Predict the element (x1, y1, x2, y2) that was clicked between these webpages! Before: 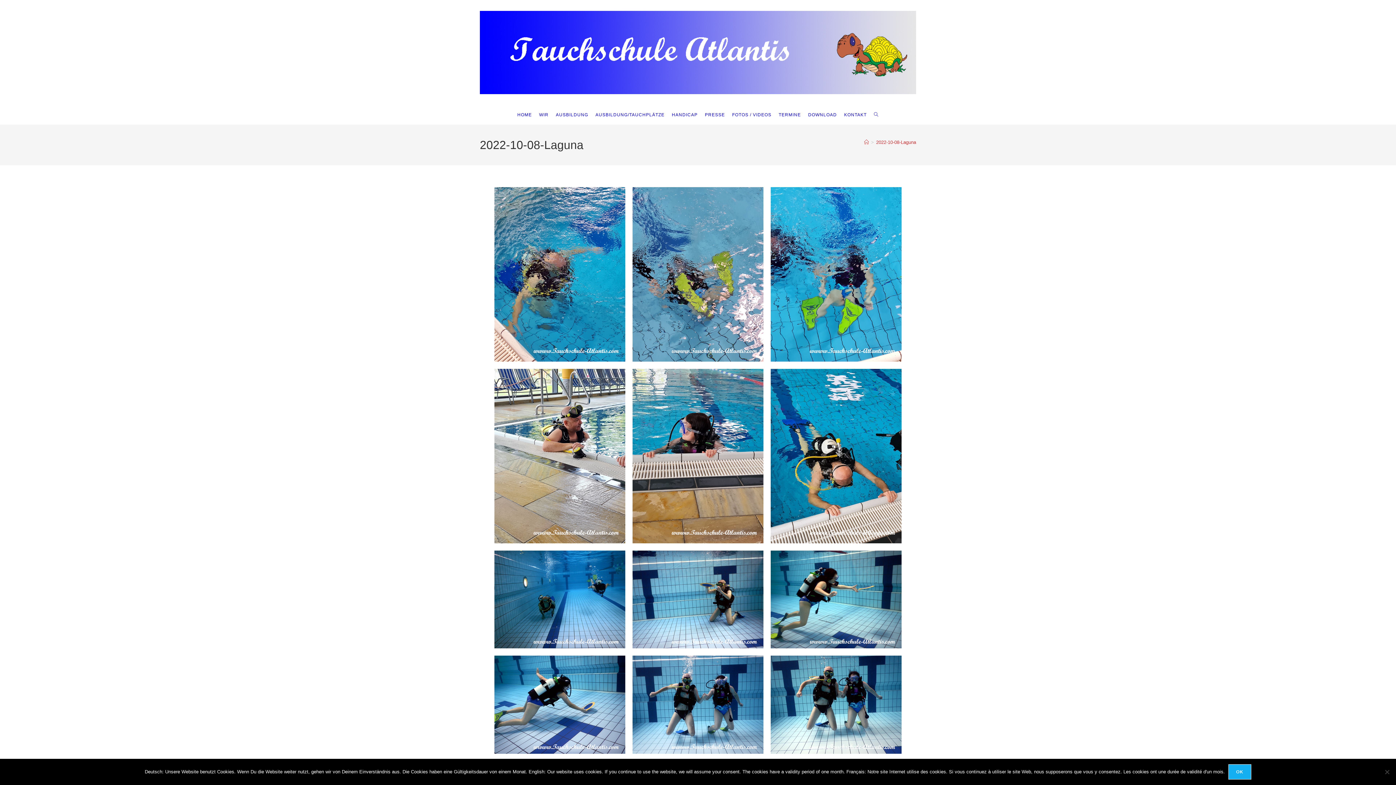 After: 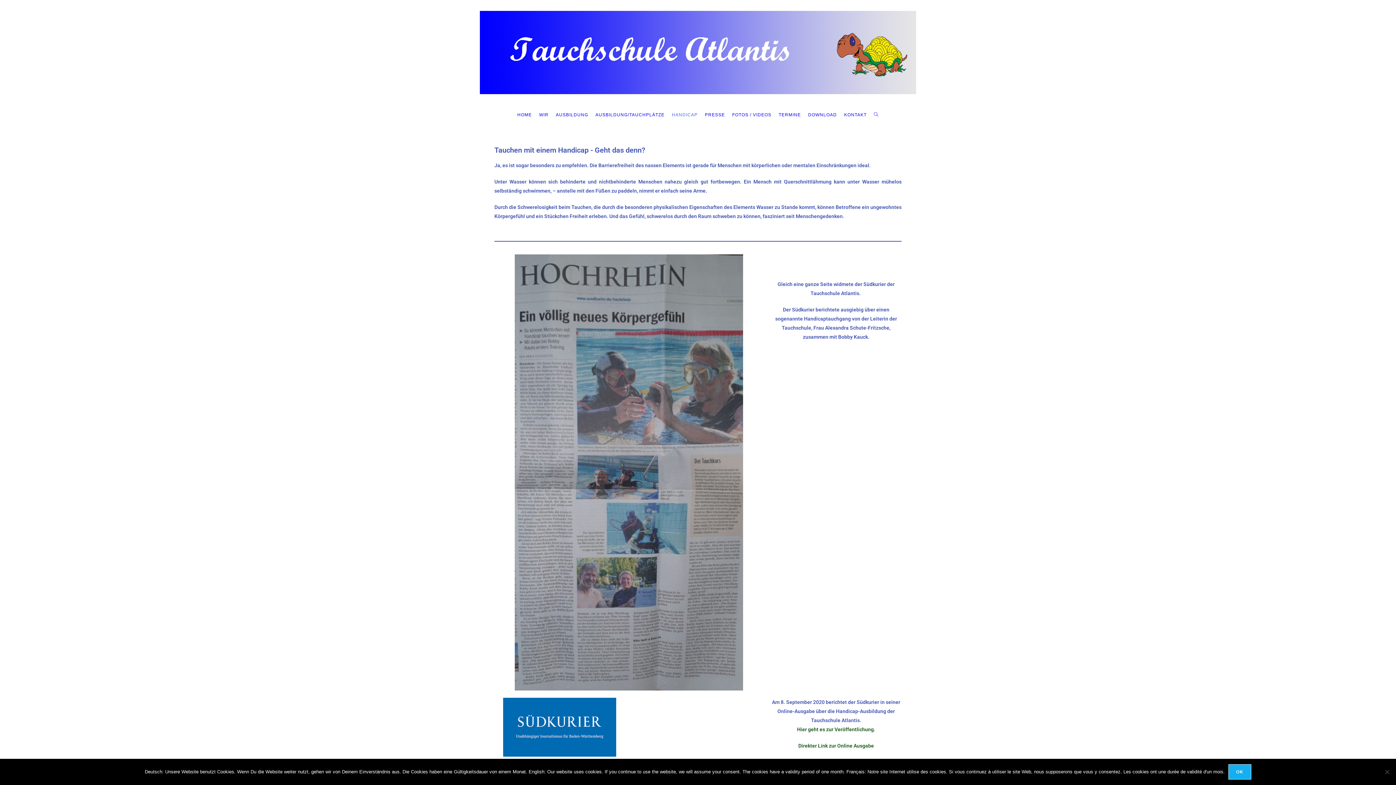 Action: bbox: (668, 104, 701, 124) label: HANDICAP